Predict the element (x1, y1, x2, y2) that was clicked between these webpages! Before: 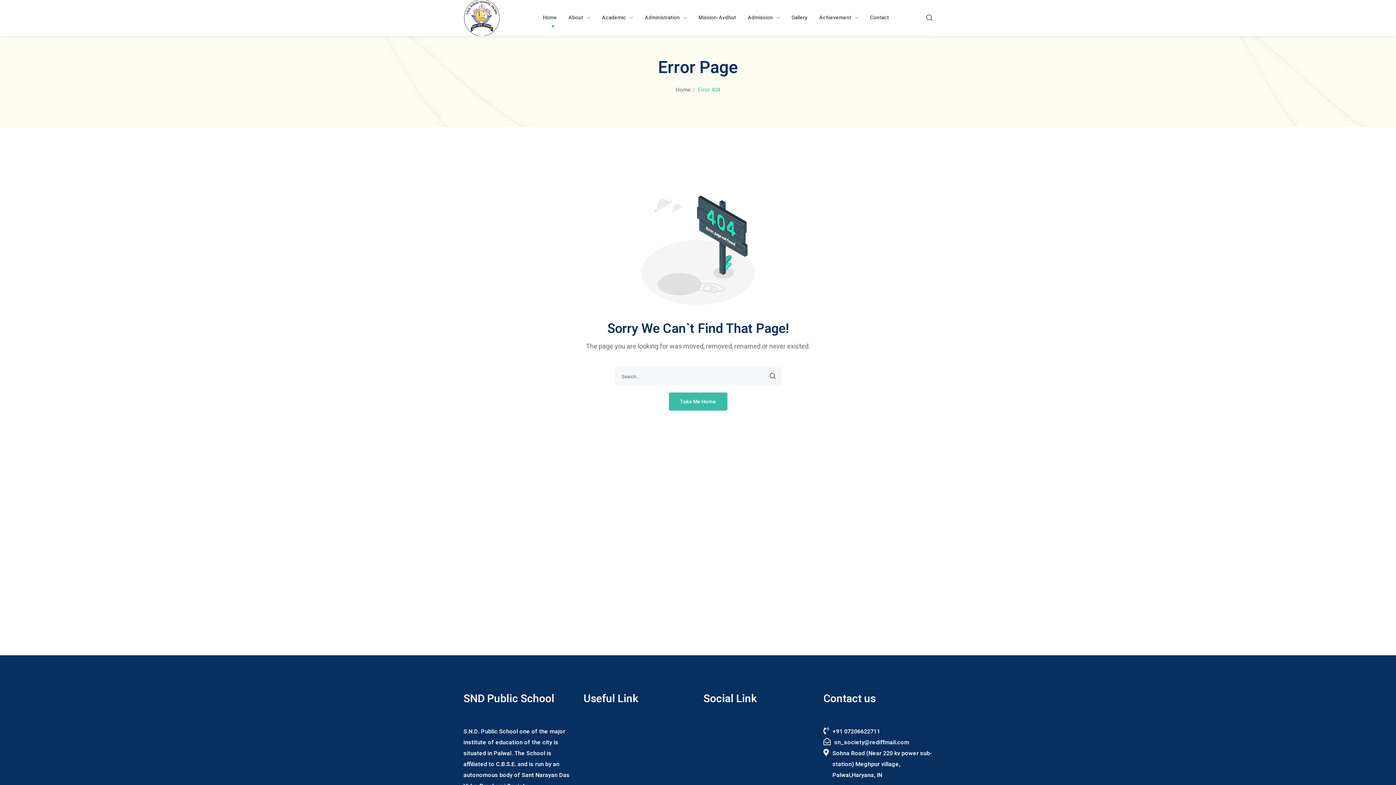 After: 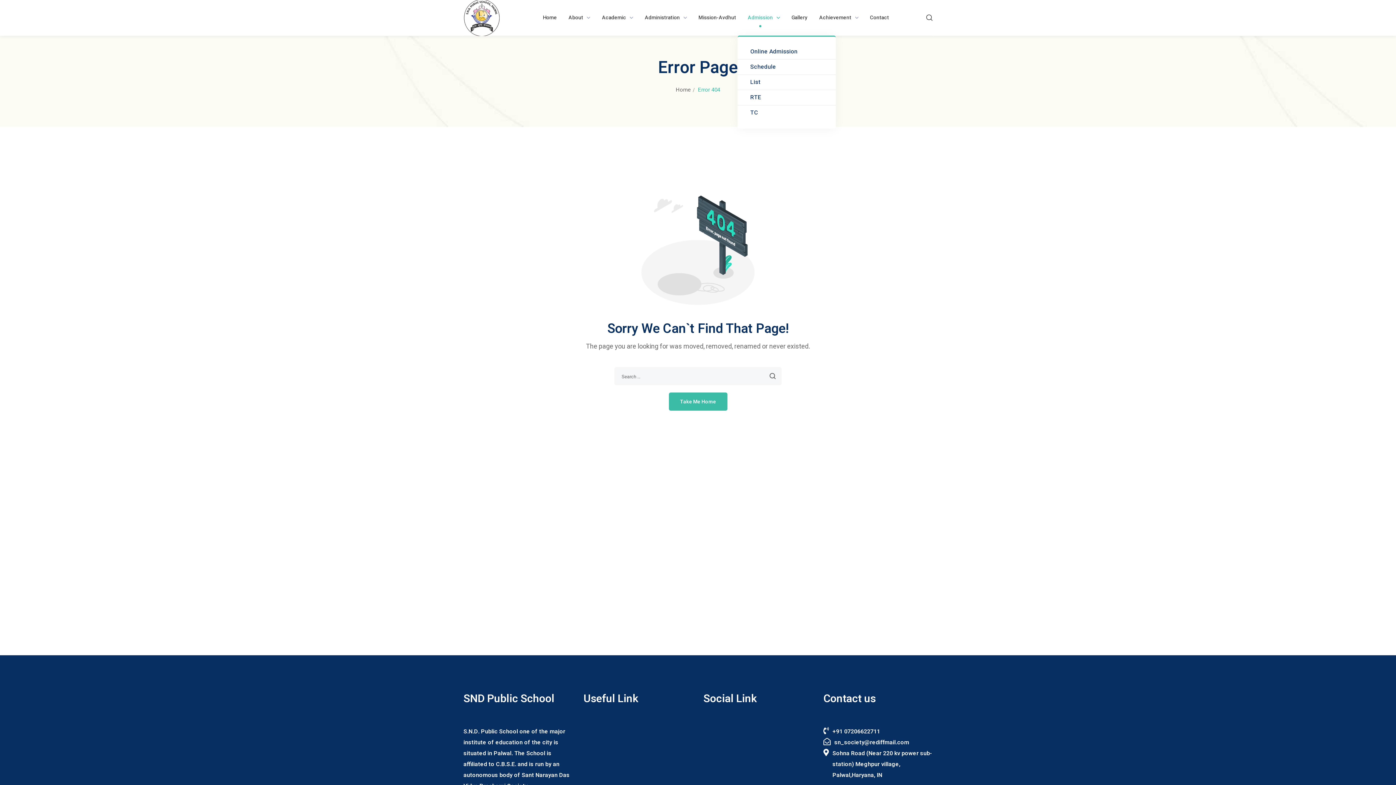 Action: bbox: (742, 0, 785, 35) label: Admission